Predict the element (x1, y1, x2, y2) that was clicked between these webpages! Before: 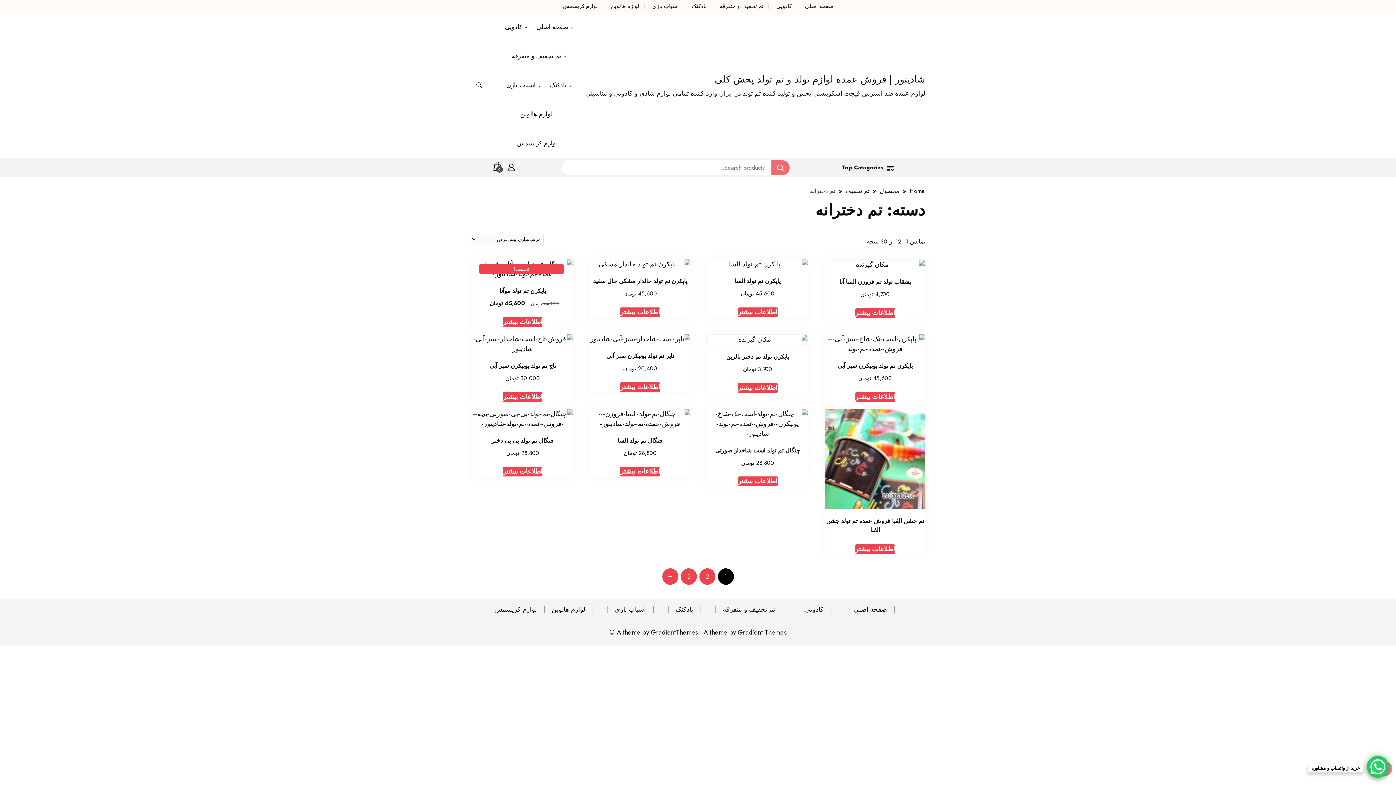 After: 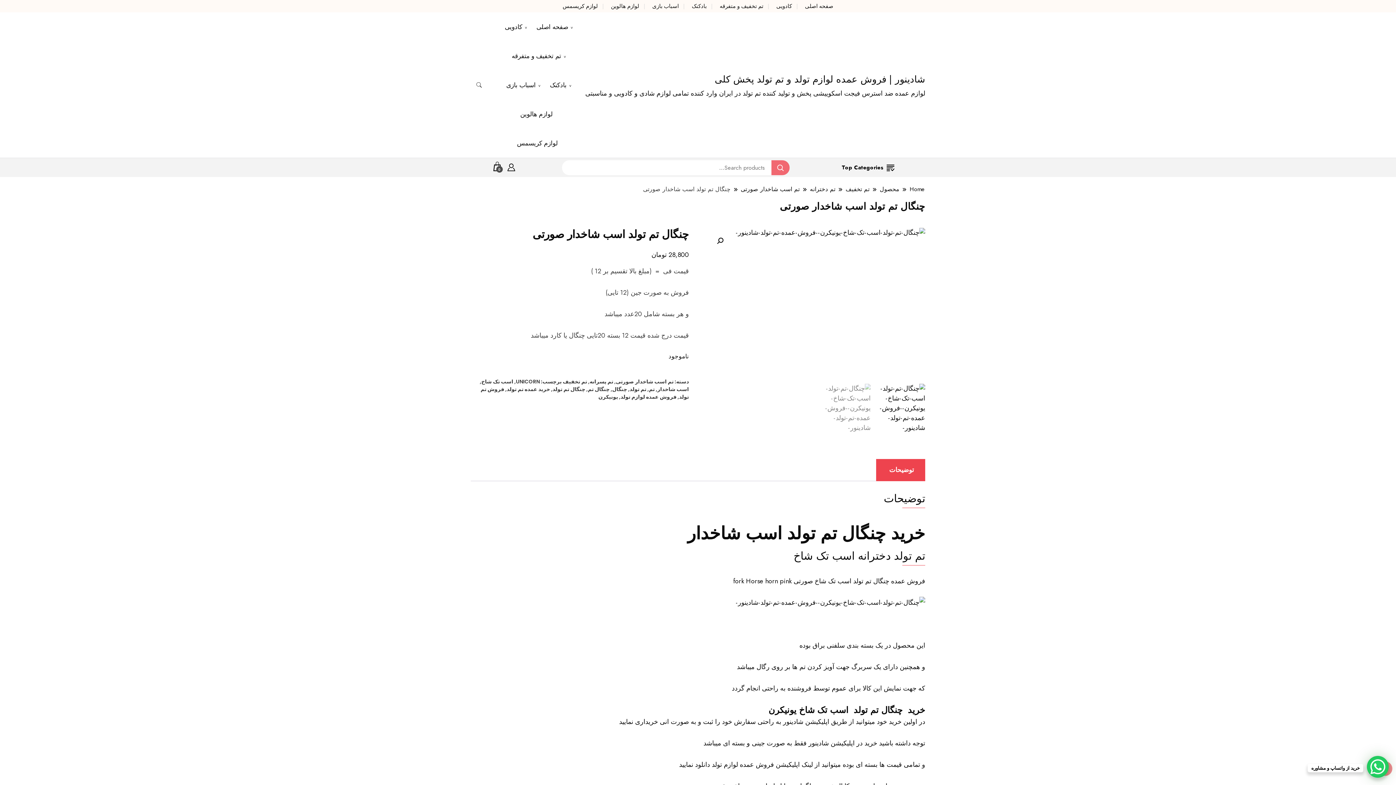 Action: bbox: (707, 409, 807, 467) label: چنگال تم تولد اسب شاخدار صورتی
28,800 تومان